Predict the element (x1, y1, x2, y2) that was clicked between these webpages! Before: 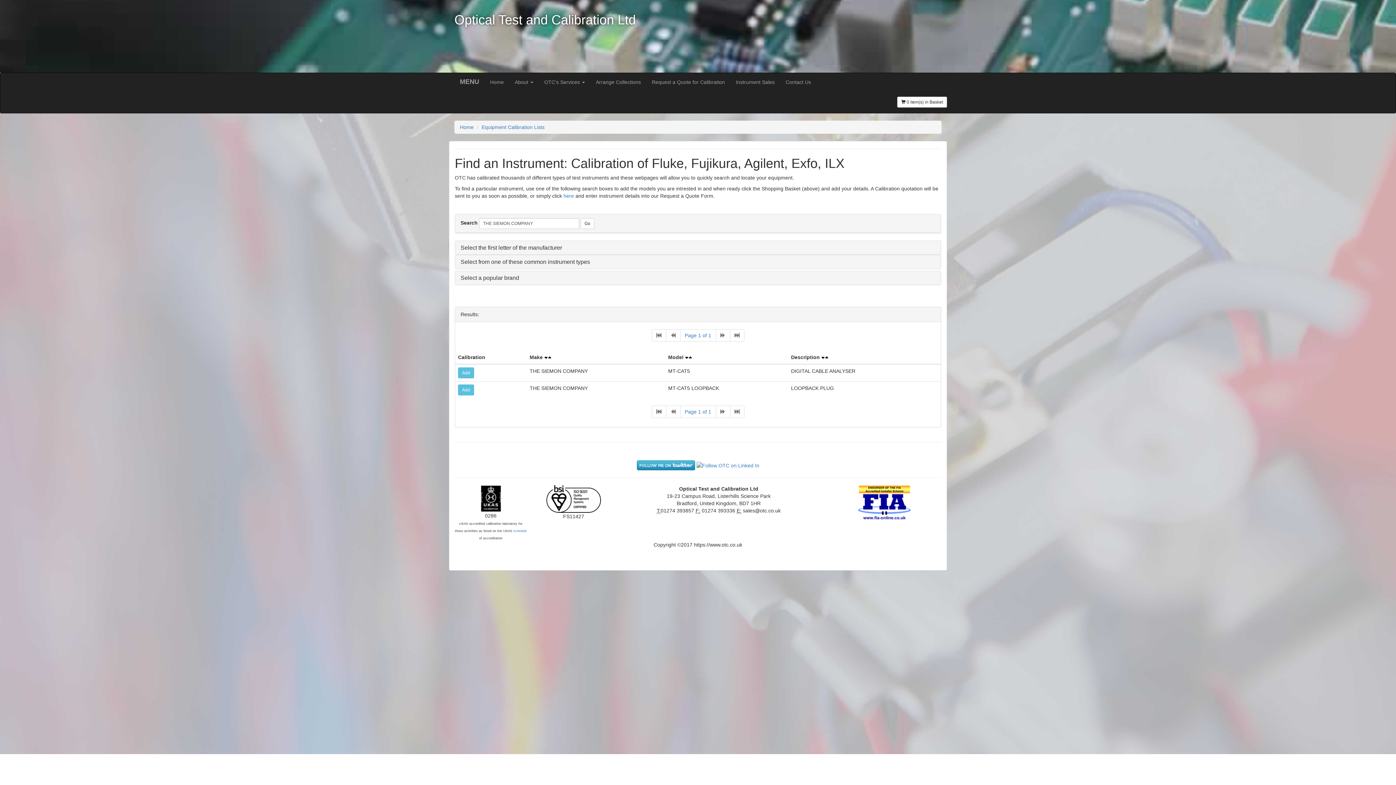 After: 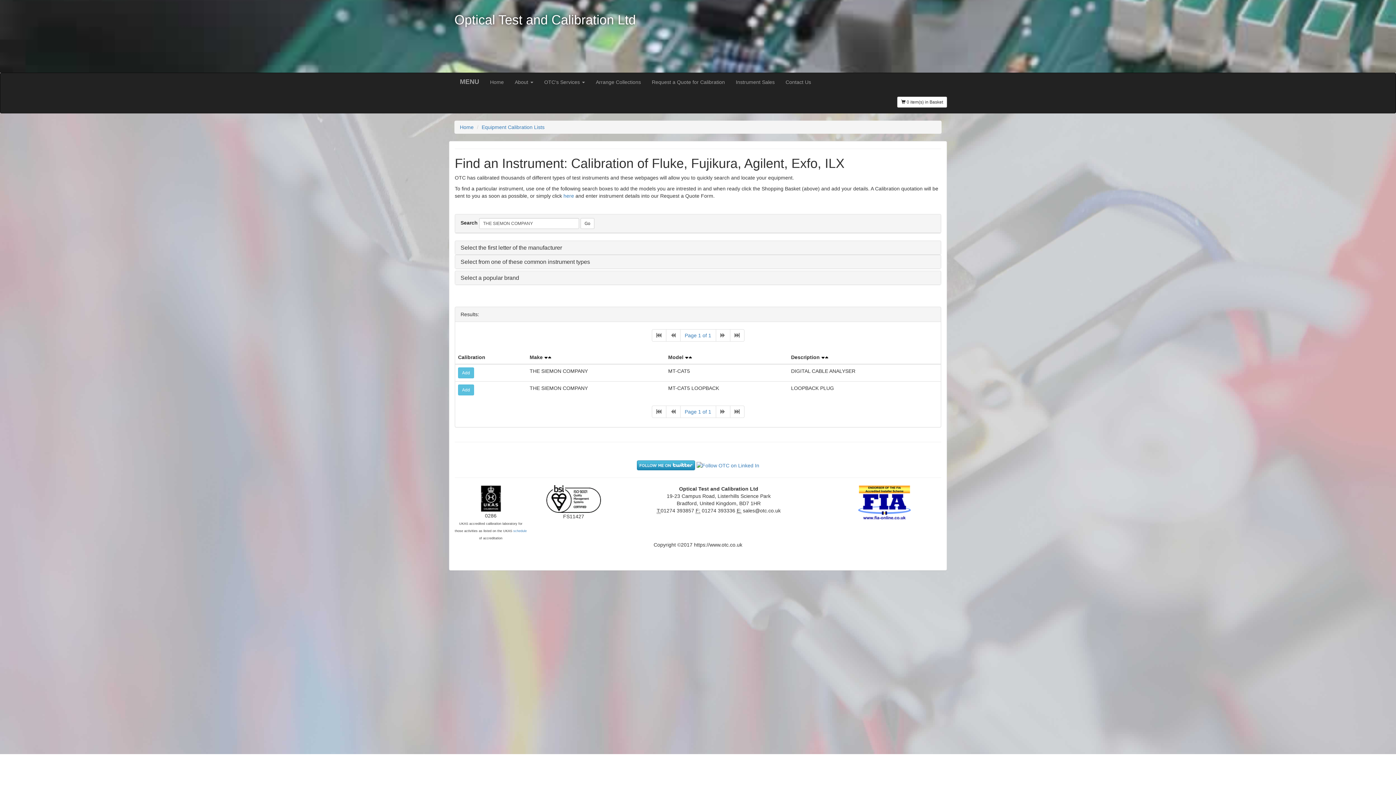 Action: bbox: (480, 495, 501, 501)